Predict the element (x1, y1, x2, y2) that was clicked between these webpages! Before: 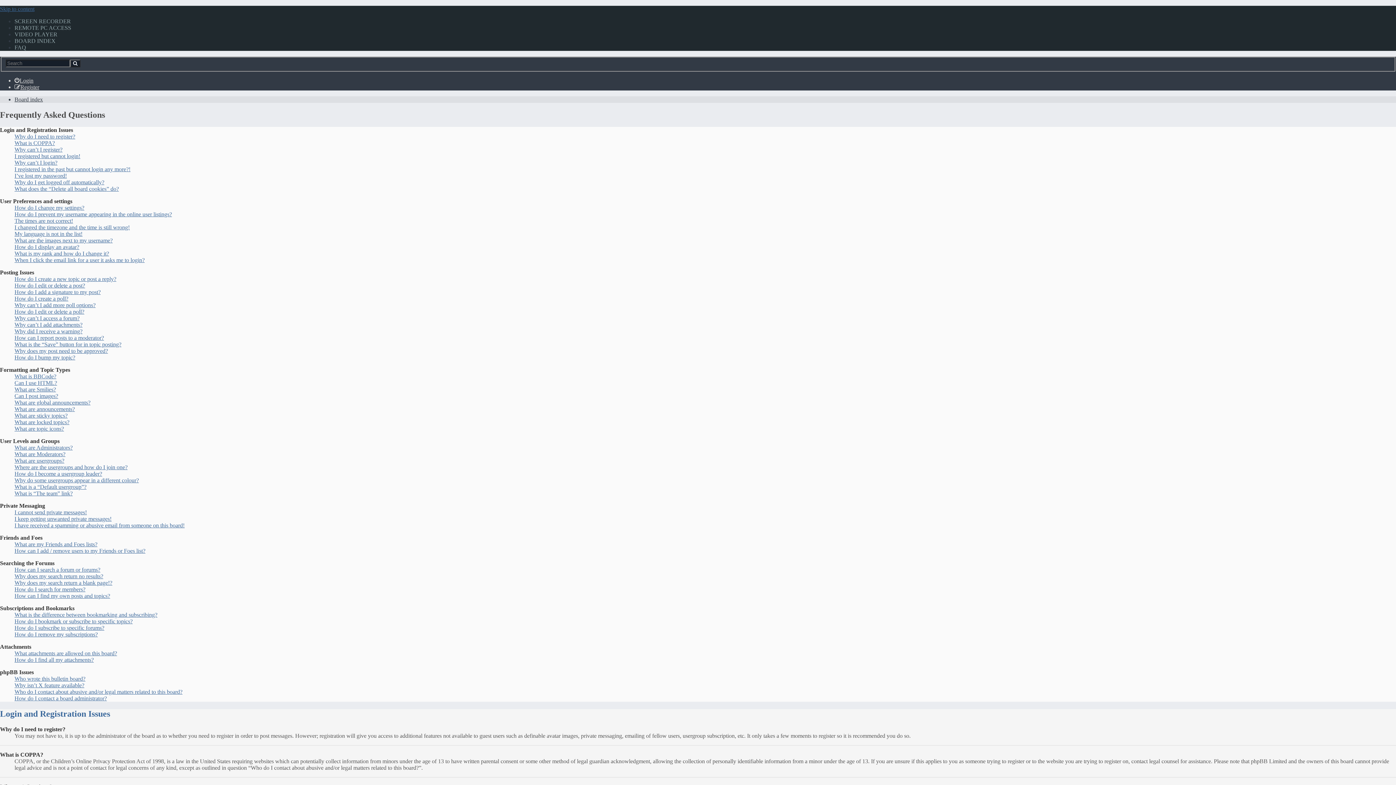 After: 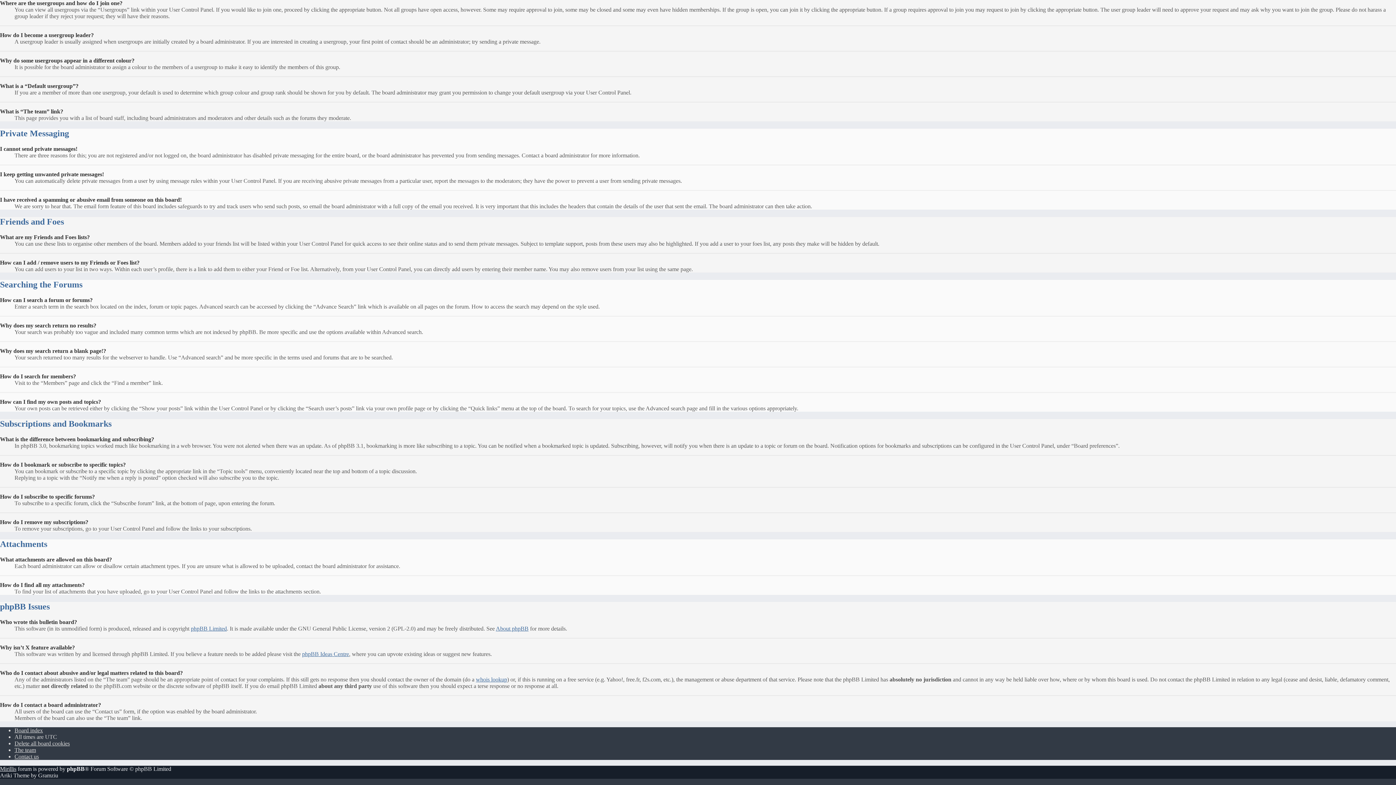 Action: bbox: (14, 464, 127, 470) label: Where are the usergroups and how do I join one?